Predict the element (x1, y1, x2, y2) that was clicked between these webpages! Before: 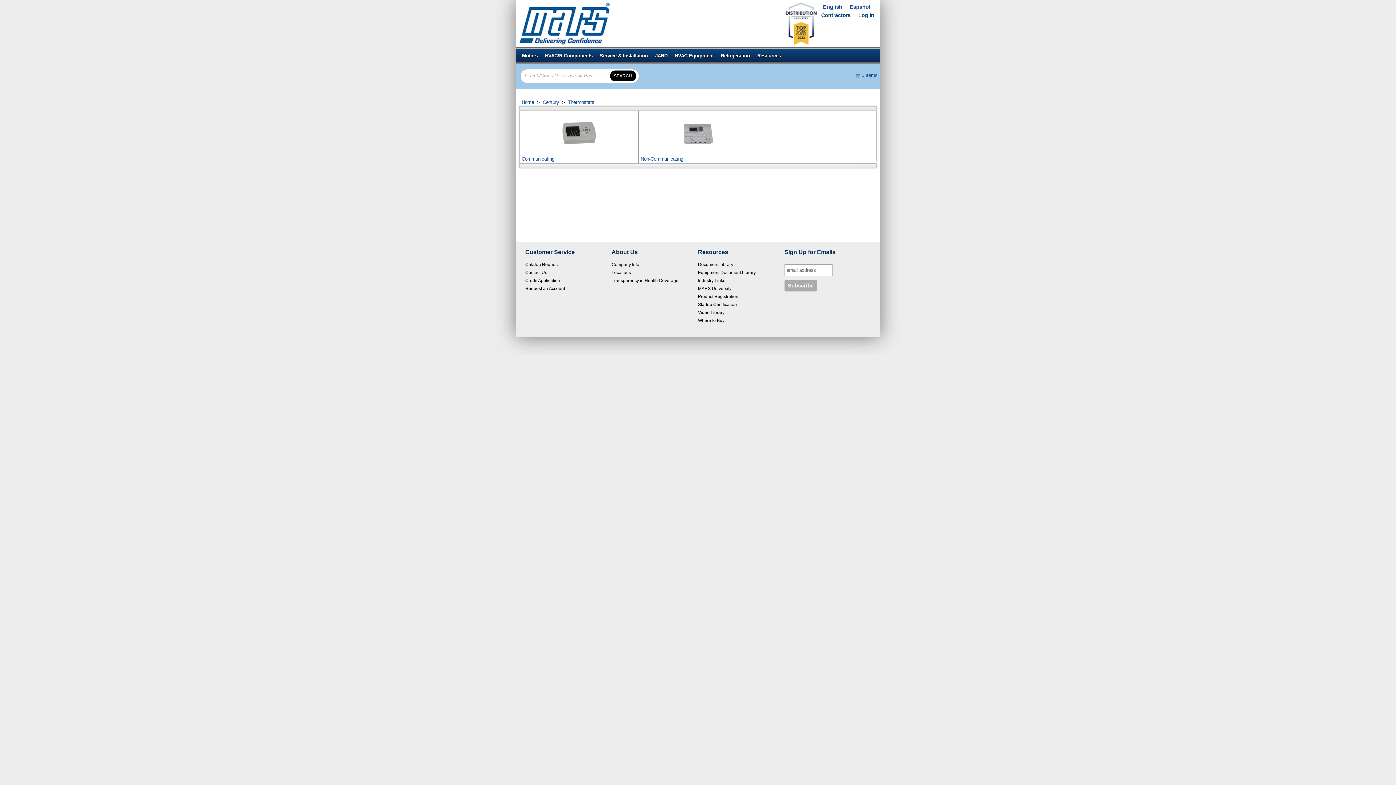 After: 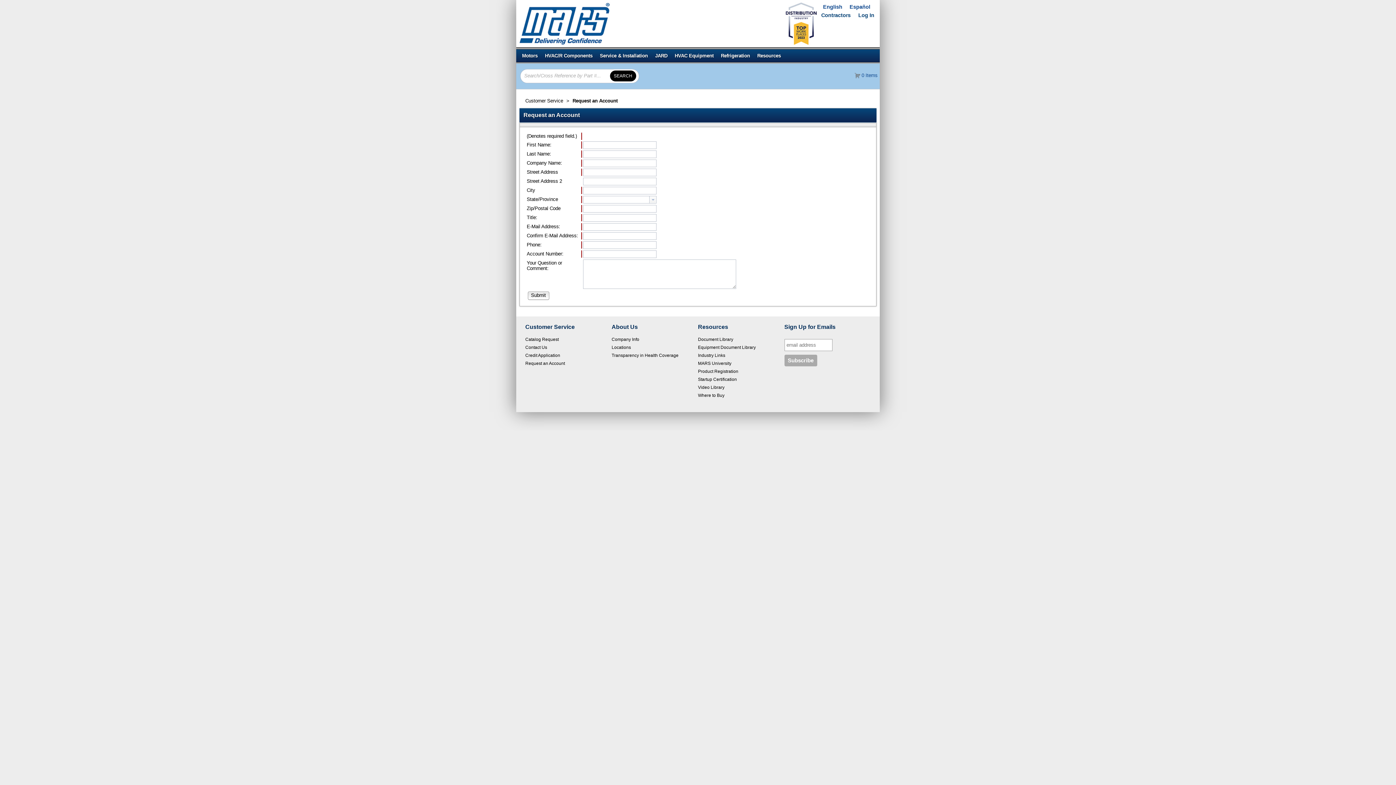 Action: bbox: (525, 284, 606, 292) label: Request an Account